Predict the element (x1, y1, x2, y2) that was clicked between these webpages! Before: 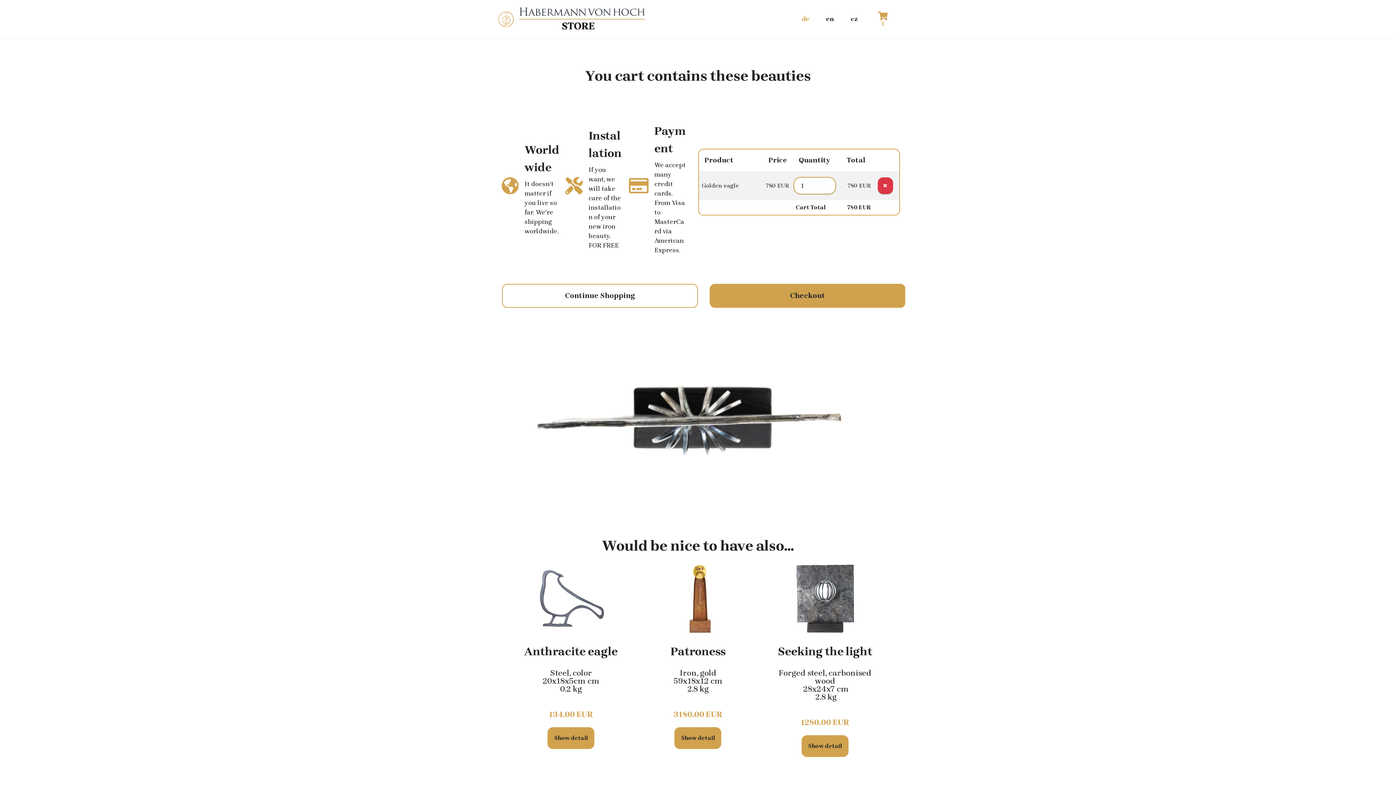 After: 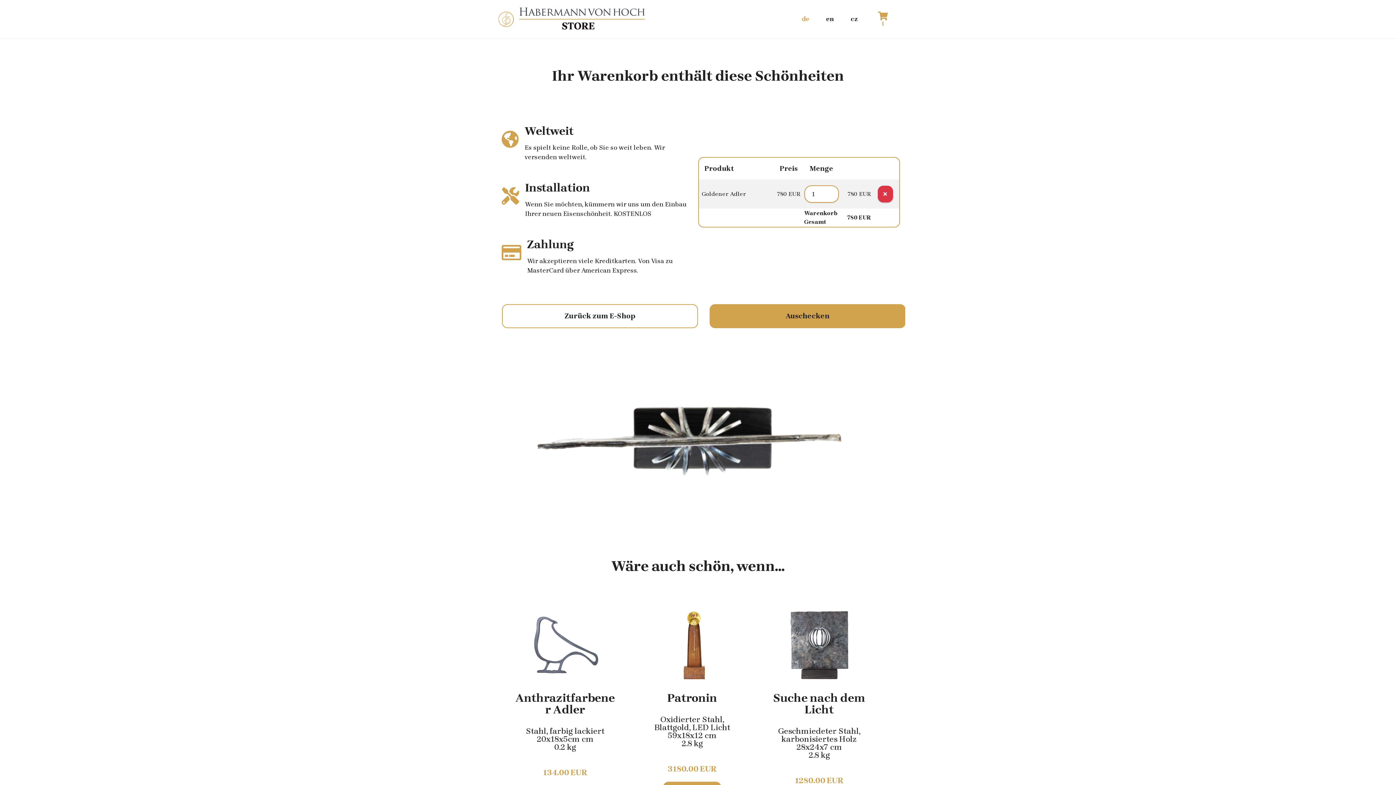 Action: bbox: (800, 4, 811, 33) label: de